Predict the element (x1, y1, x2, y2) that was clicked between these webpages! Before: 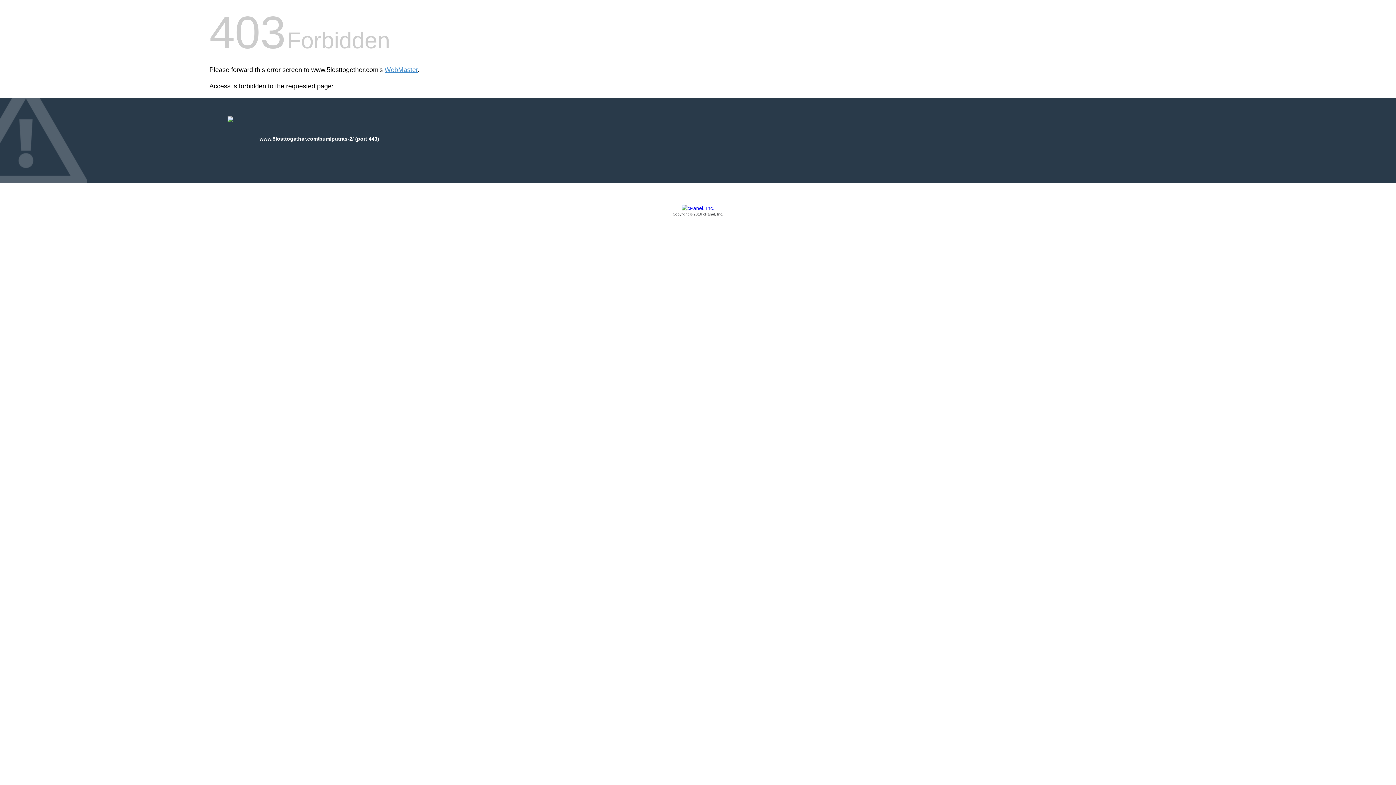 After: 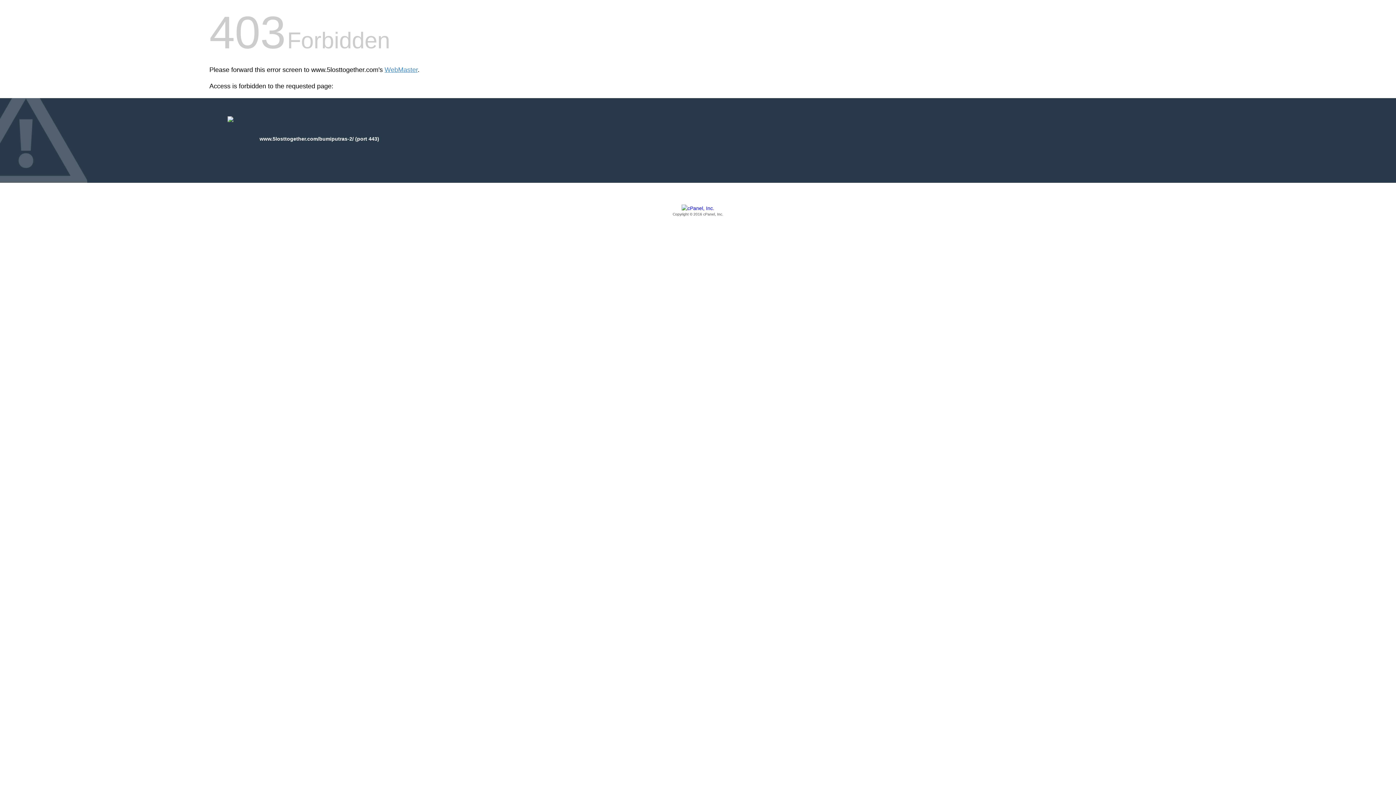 Action: bbox: (209, 205, 1186, 217) label: Copyright © 2016 cPanel, Inc.